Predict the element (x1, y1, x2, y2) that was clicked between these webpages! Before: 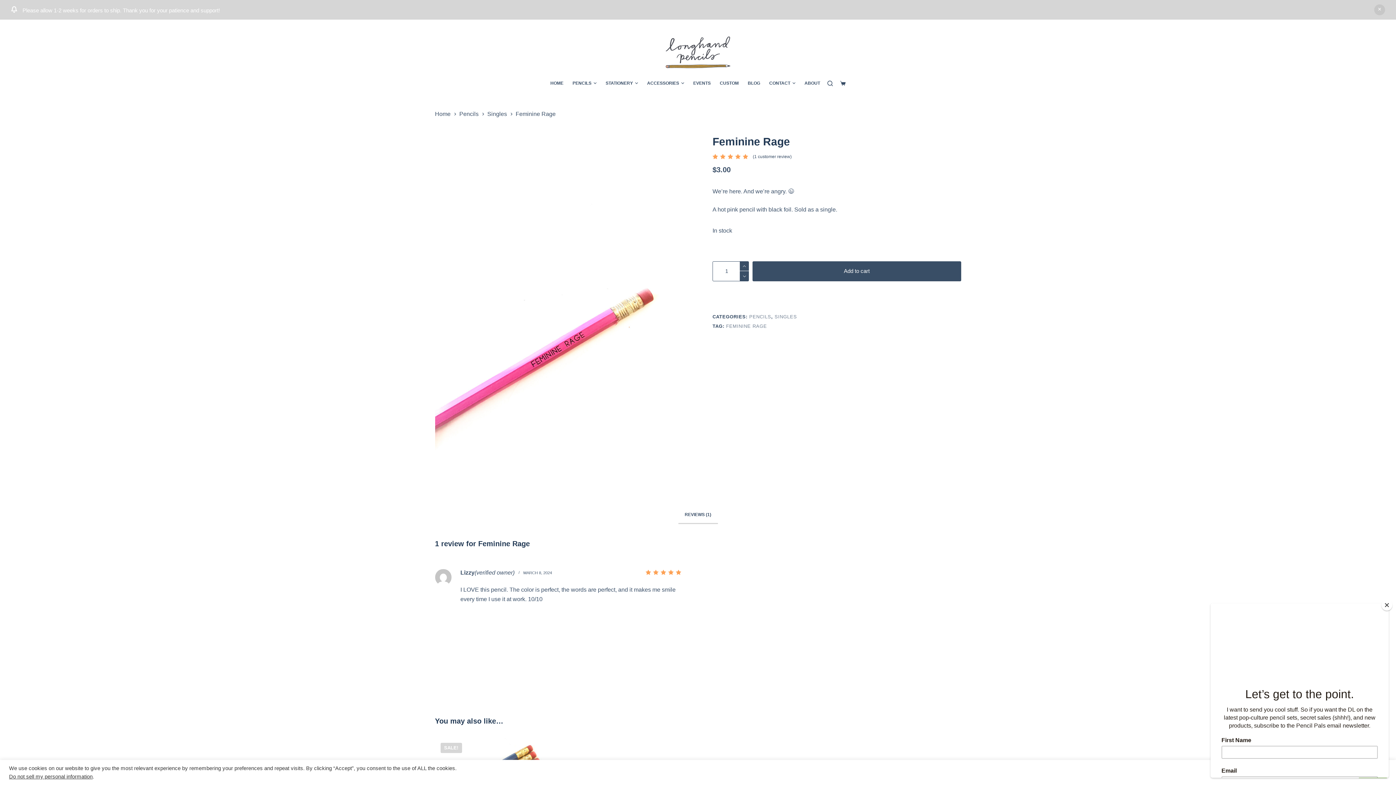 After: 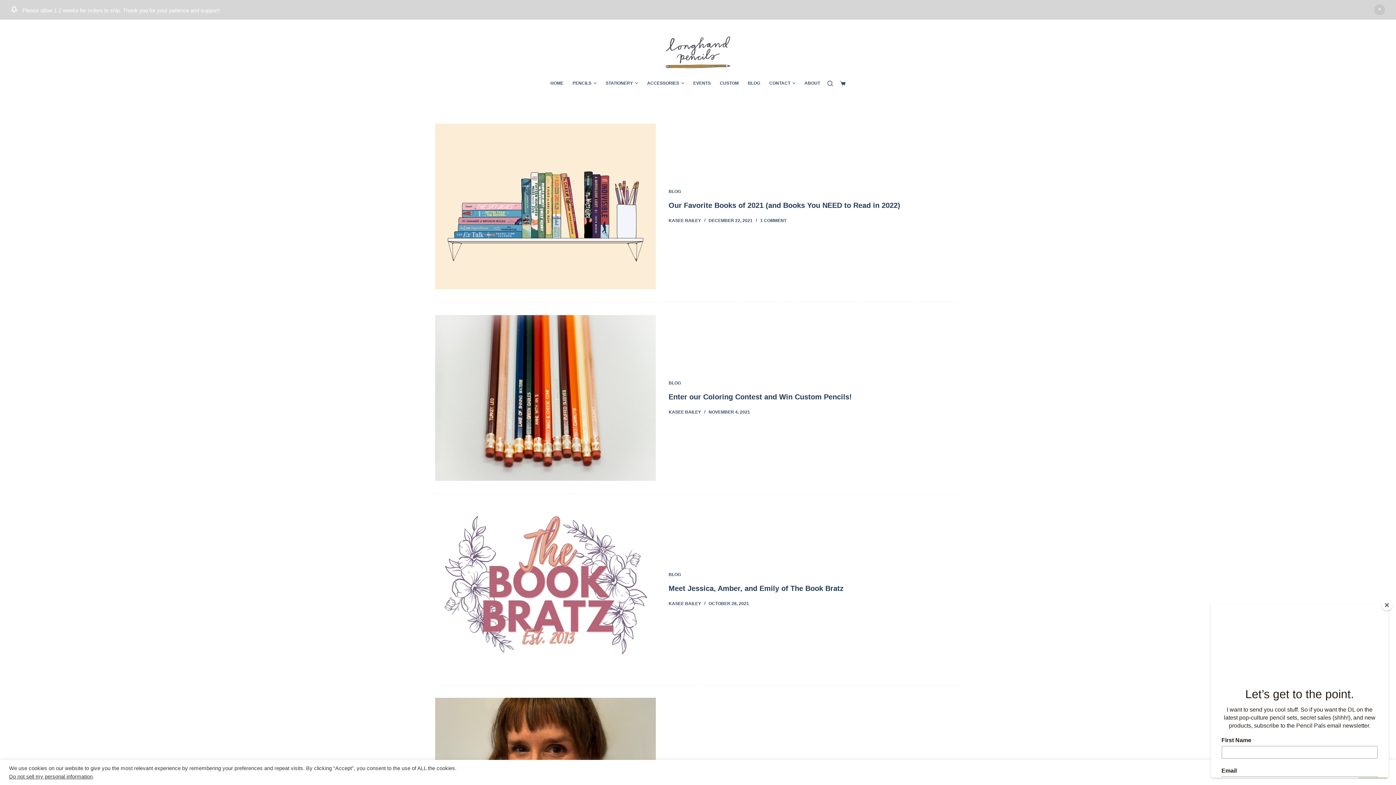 Action: bbox: (743, 68, 764, 97) label: BLOG